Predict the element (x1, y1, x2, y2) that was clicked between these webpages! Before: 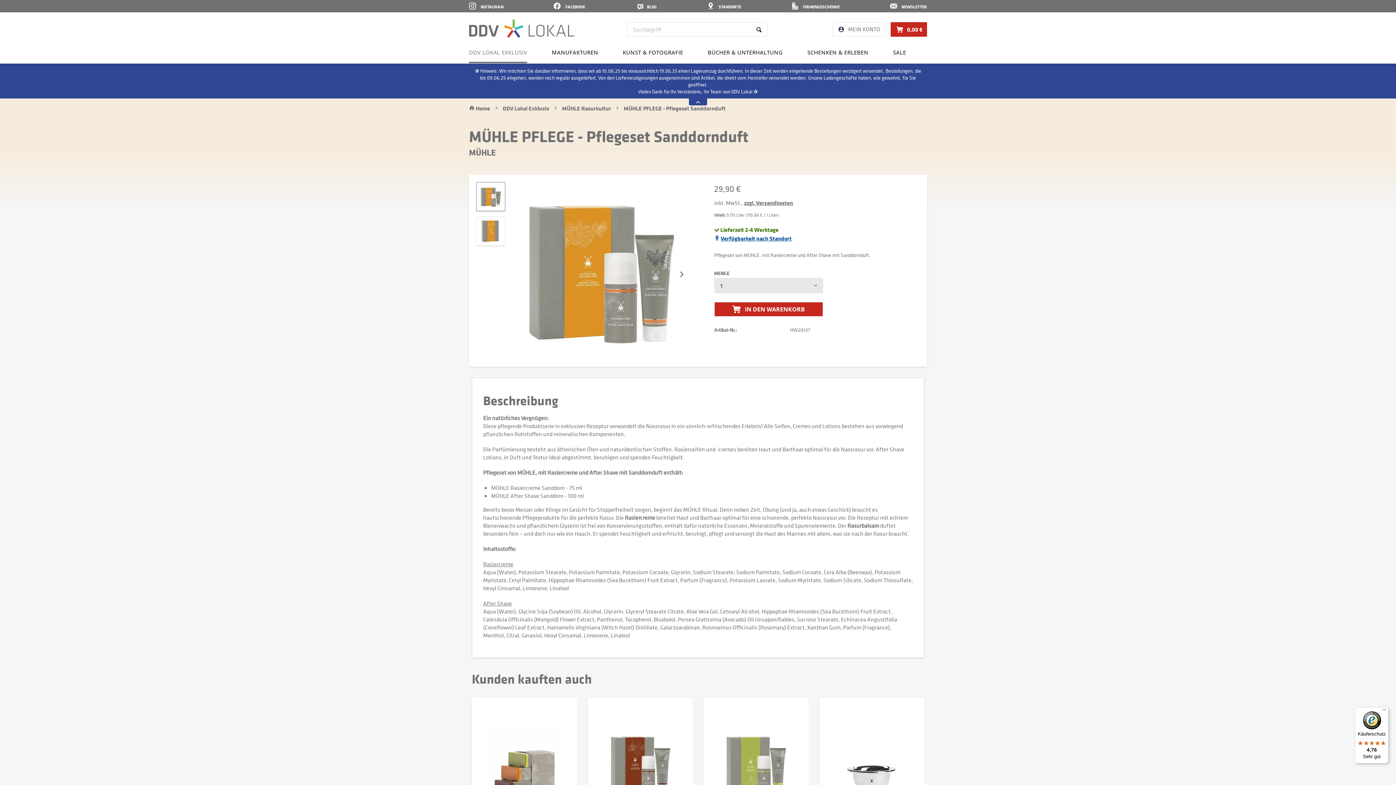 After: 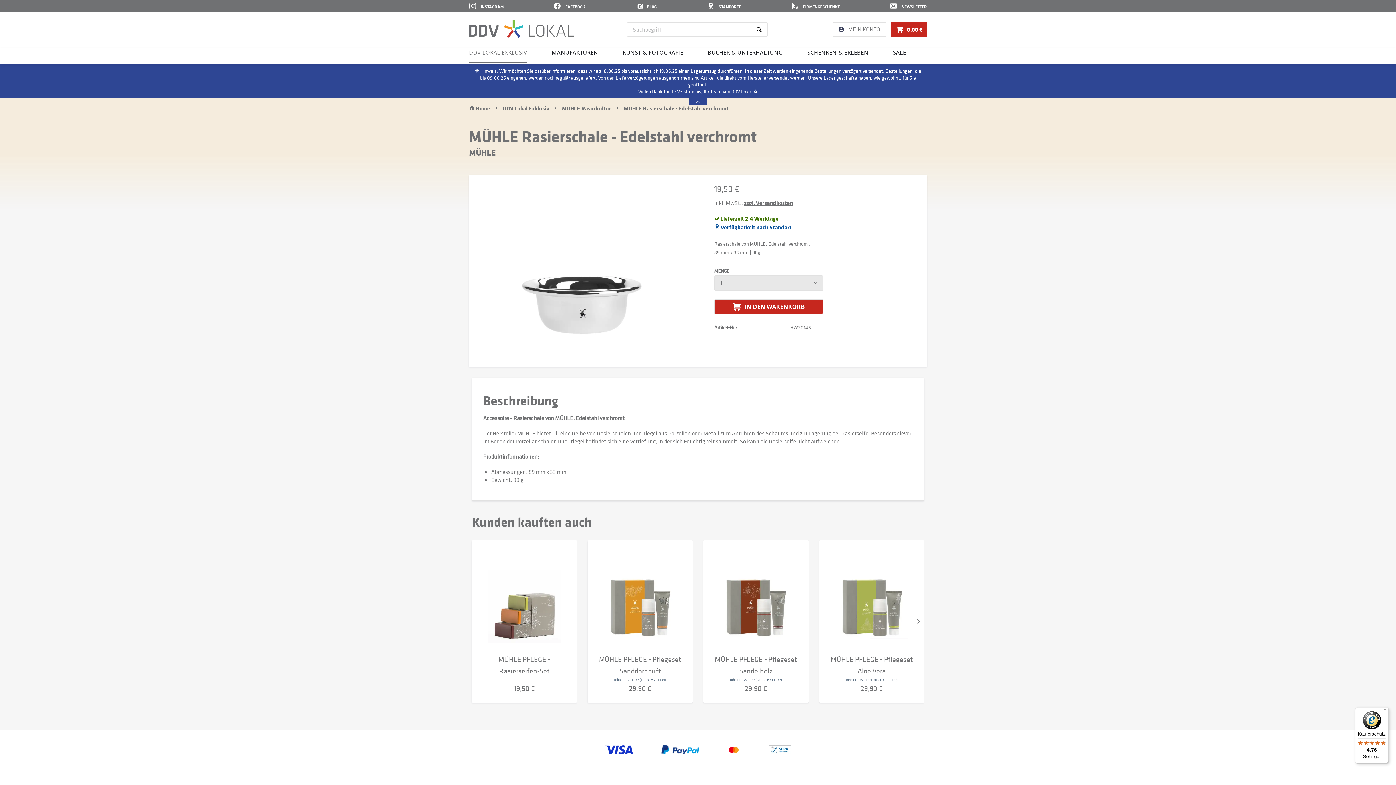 Action: bbox: (819, 697, 924, 807)